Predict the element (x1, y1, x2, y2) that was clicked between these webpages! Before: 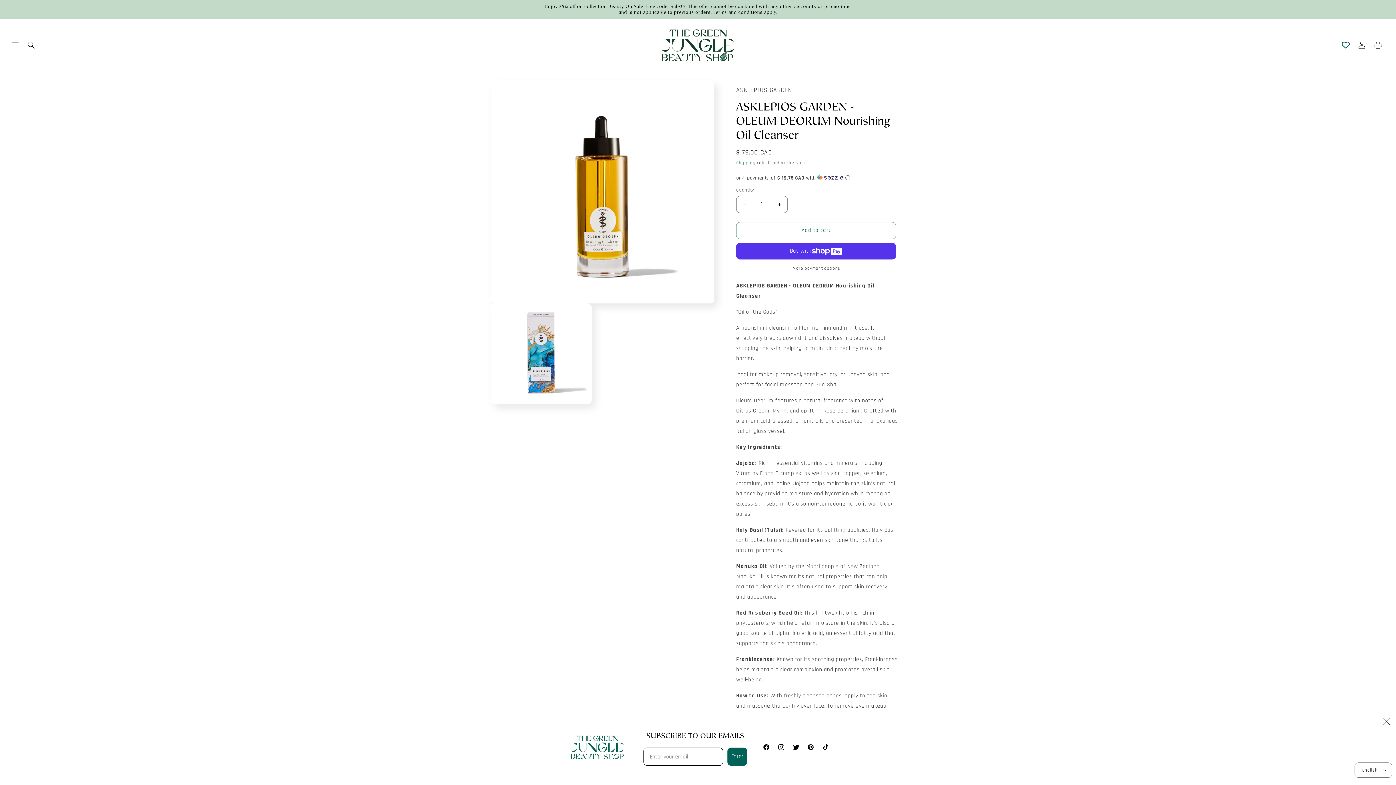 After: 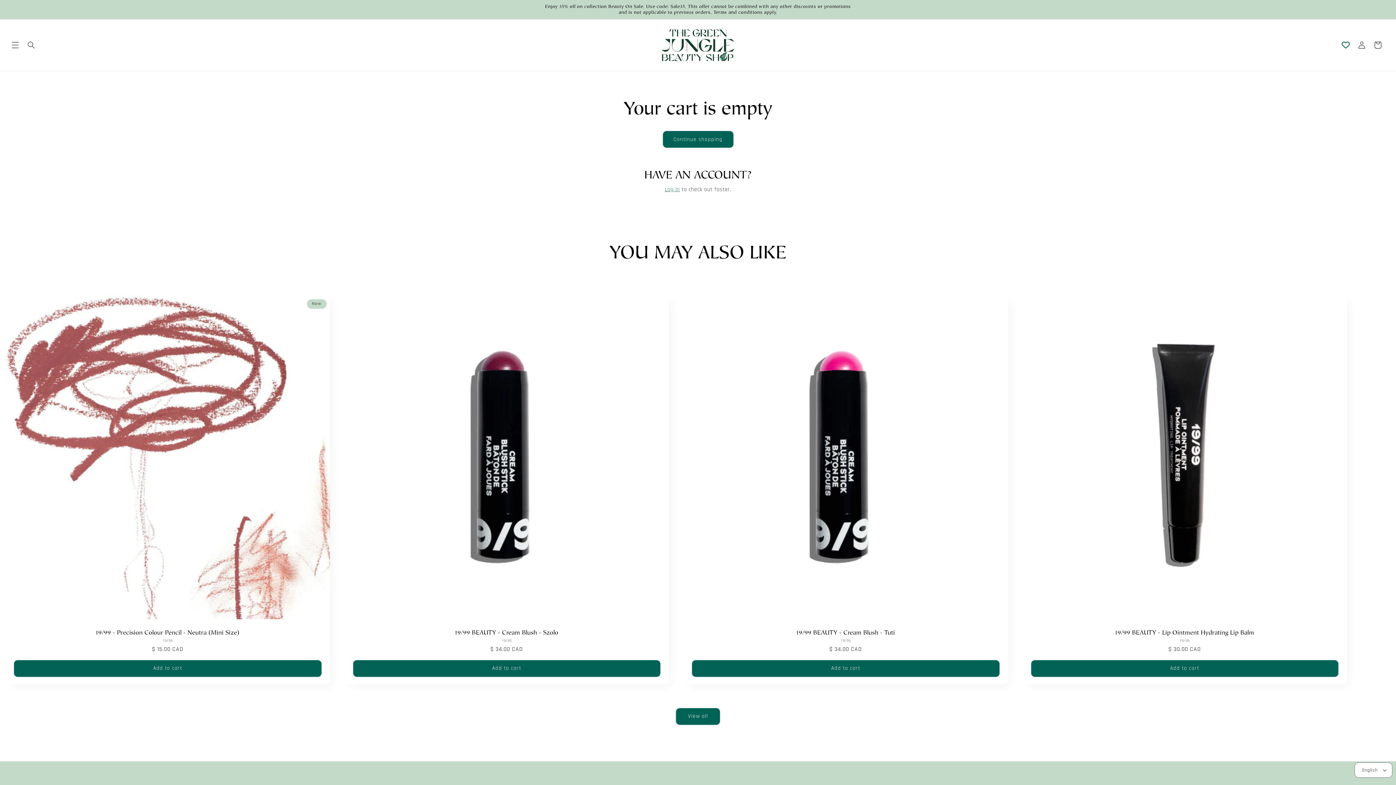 Action: bbox: (1370, 37, 1386, 53) label: Cart